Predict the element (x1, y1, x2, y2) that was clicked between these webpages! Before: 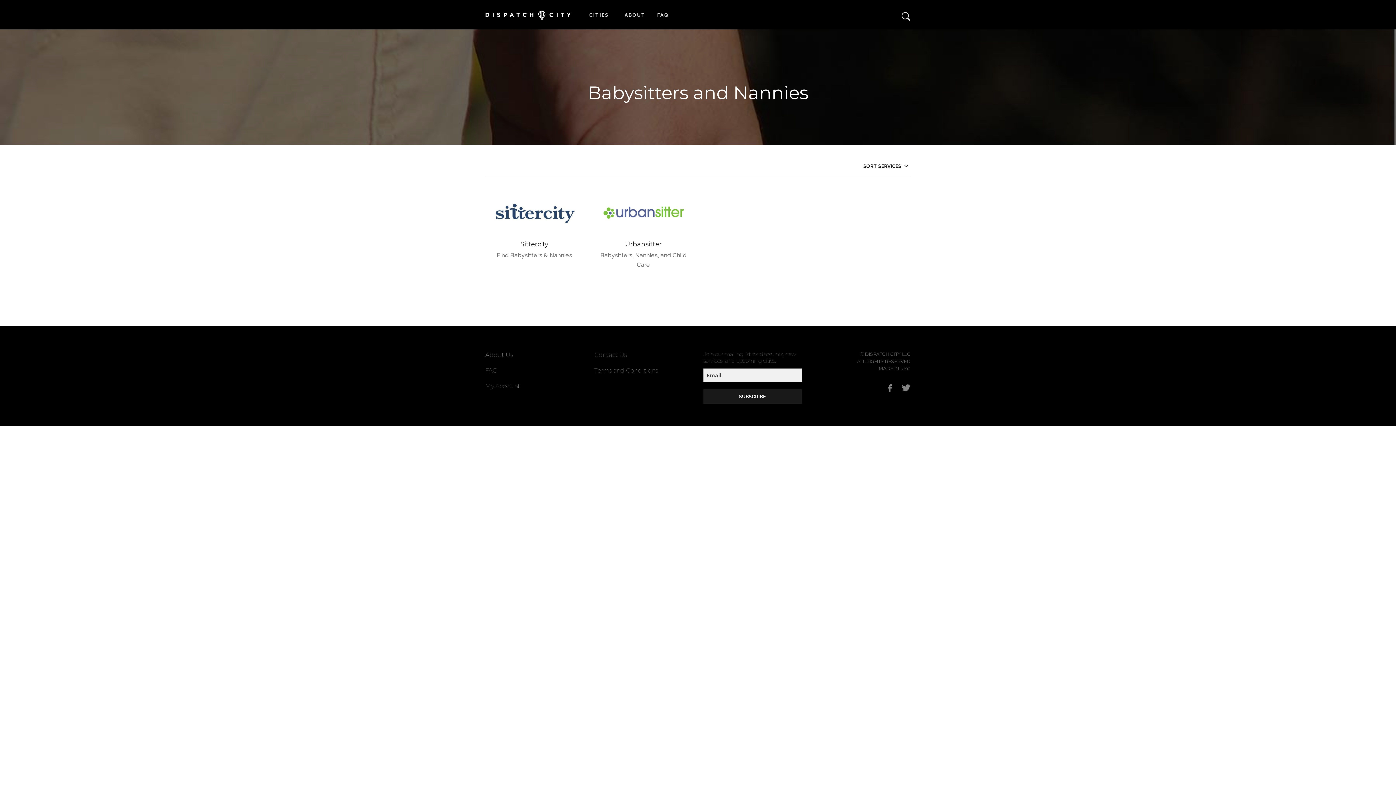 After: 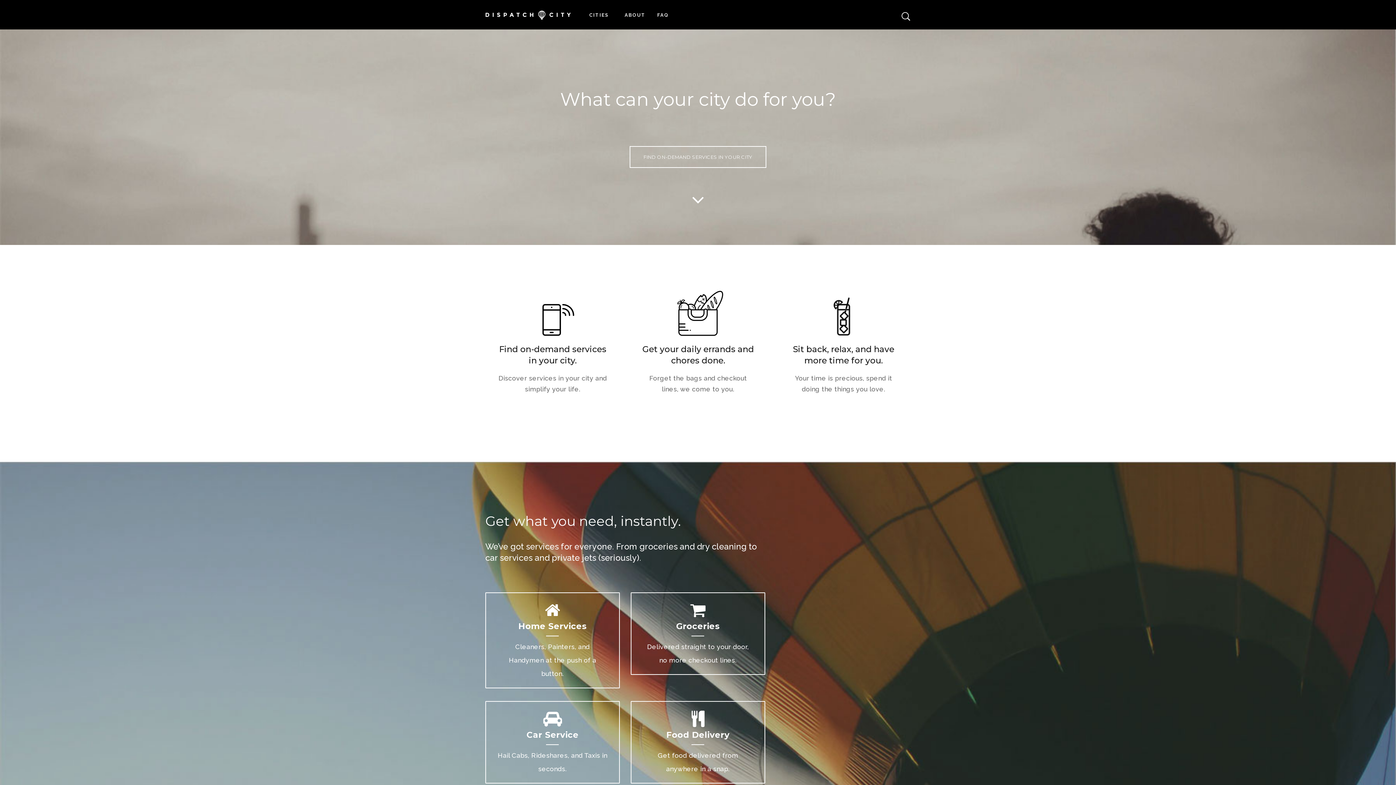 Action: bbox: (485, 3, 570, 25)